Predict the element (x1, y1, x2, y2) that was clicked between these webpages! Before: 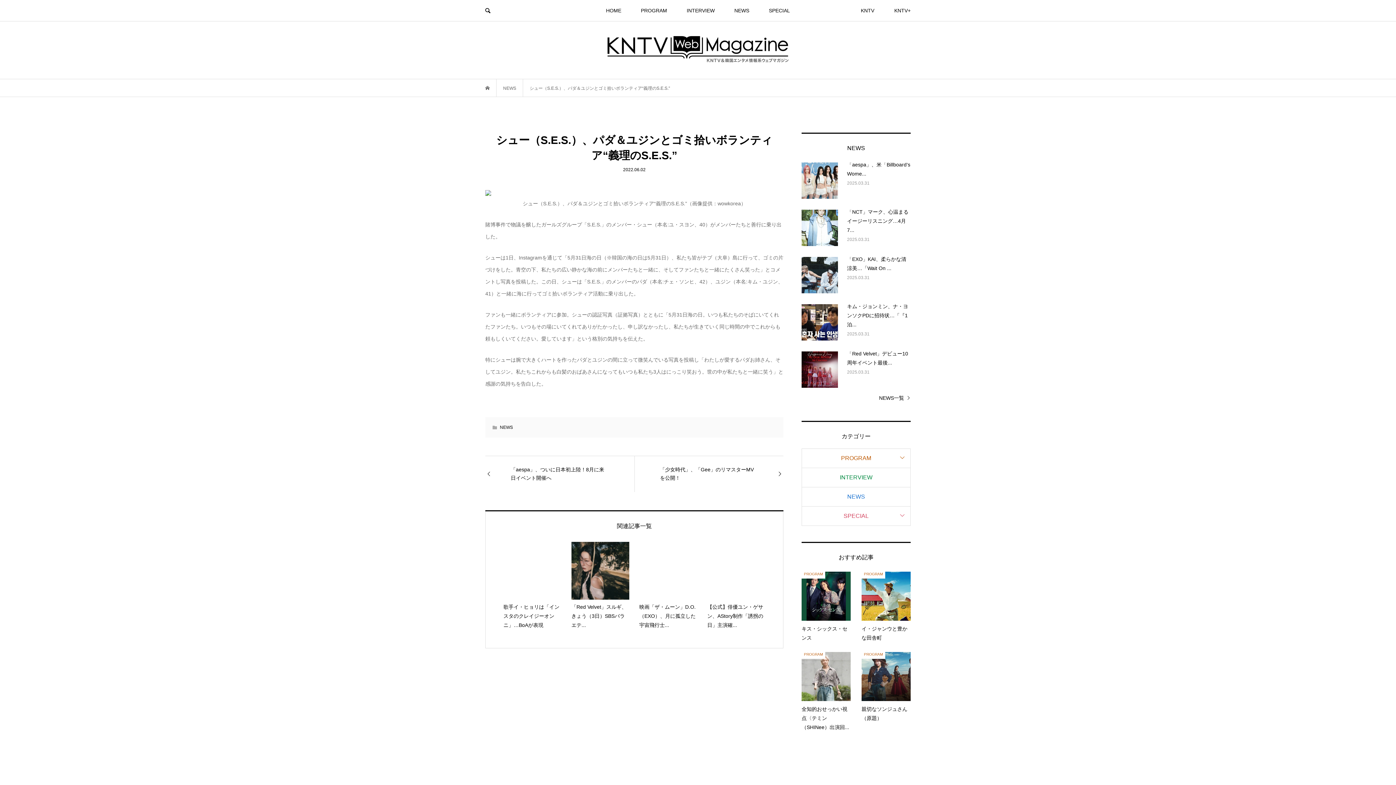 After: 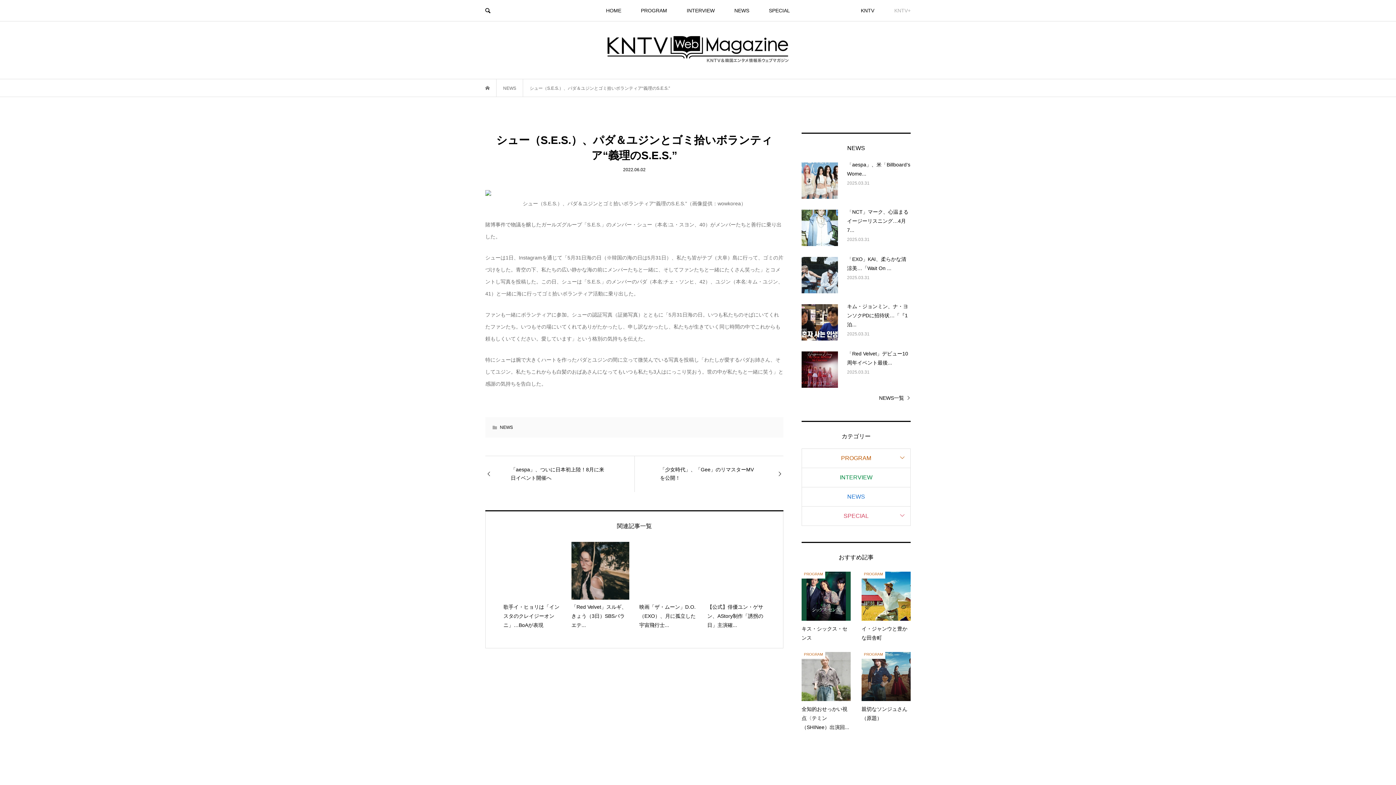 Action: bbox: (885, 0, 920, 21) label: KNTV+